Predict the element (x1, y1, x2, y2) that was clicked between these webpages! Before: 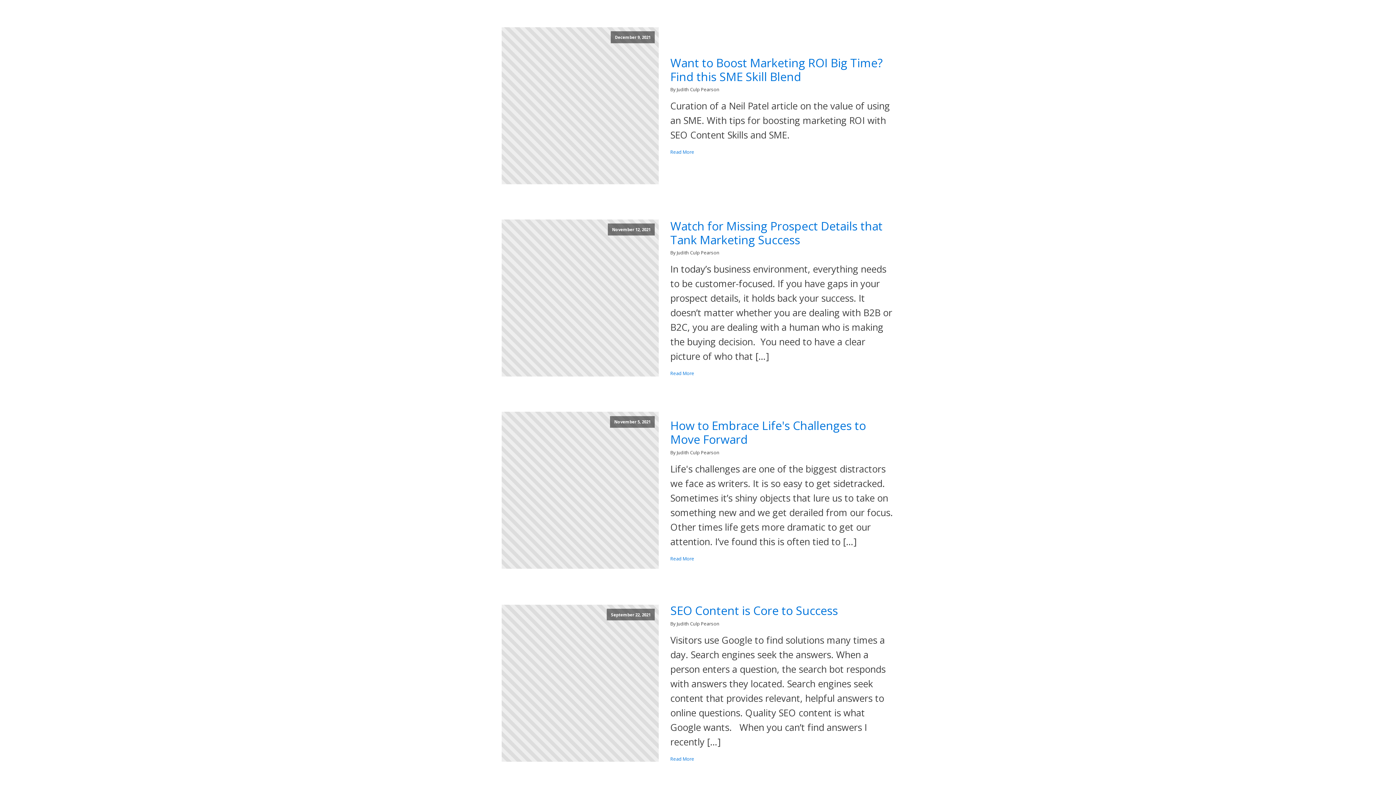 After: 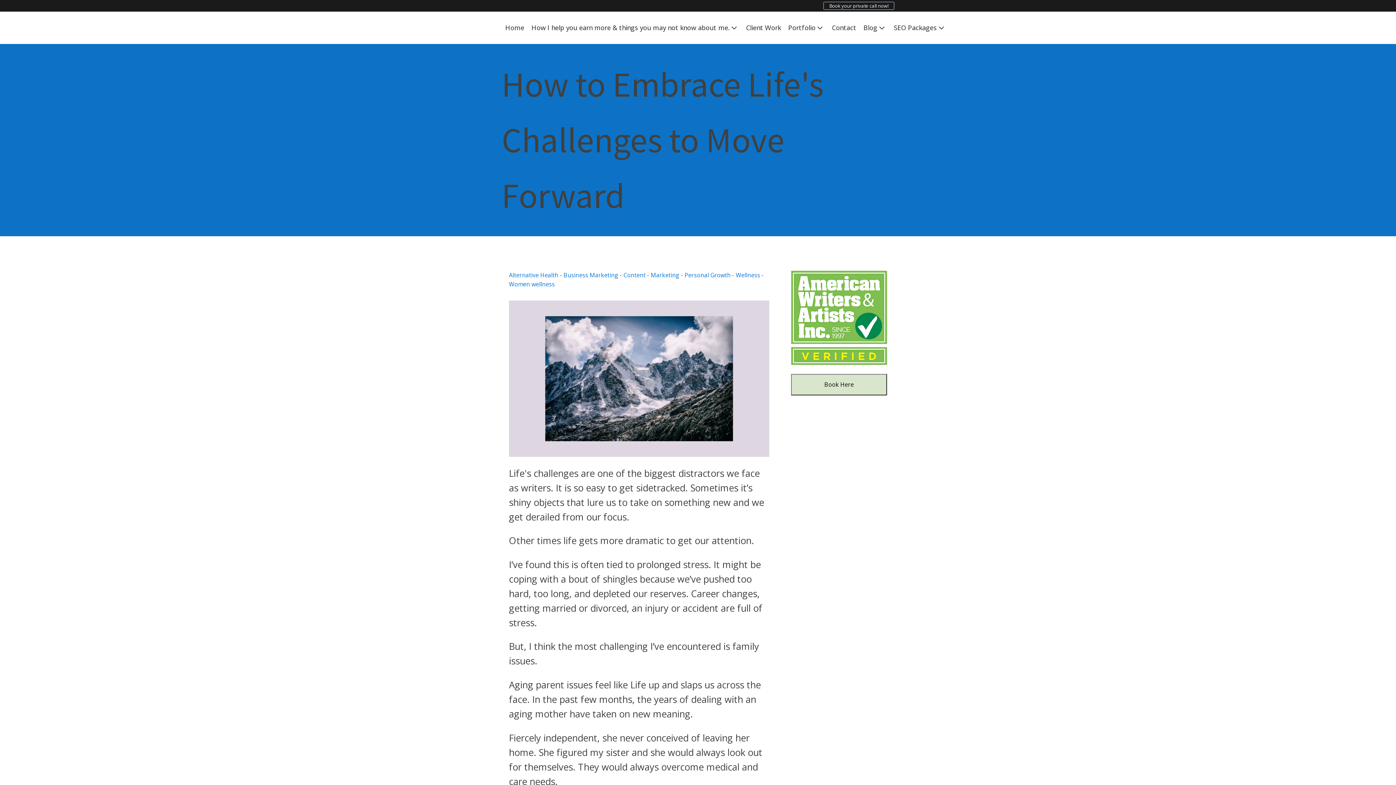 Action: label: How to Embrace Life's Challenges to Move Forward bbox: (670, 418, 894, 446)